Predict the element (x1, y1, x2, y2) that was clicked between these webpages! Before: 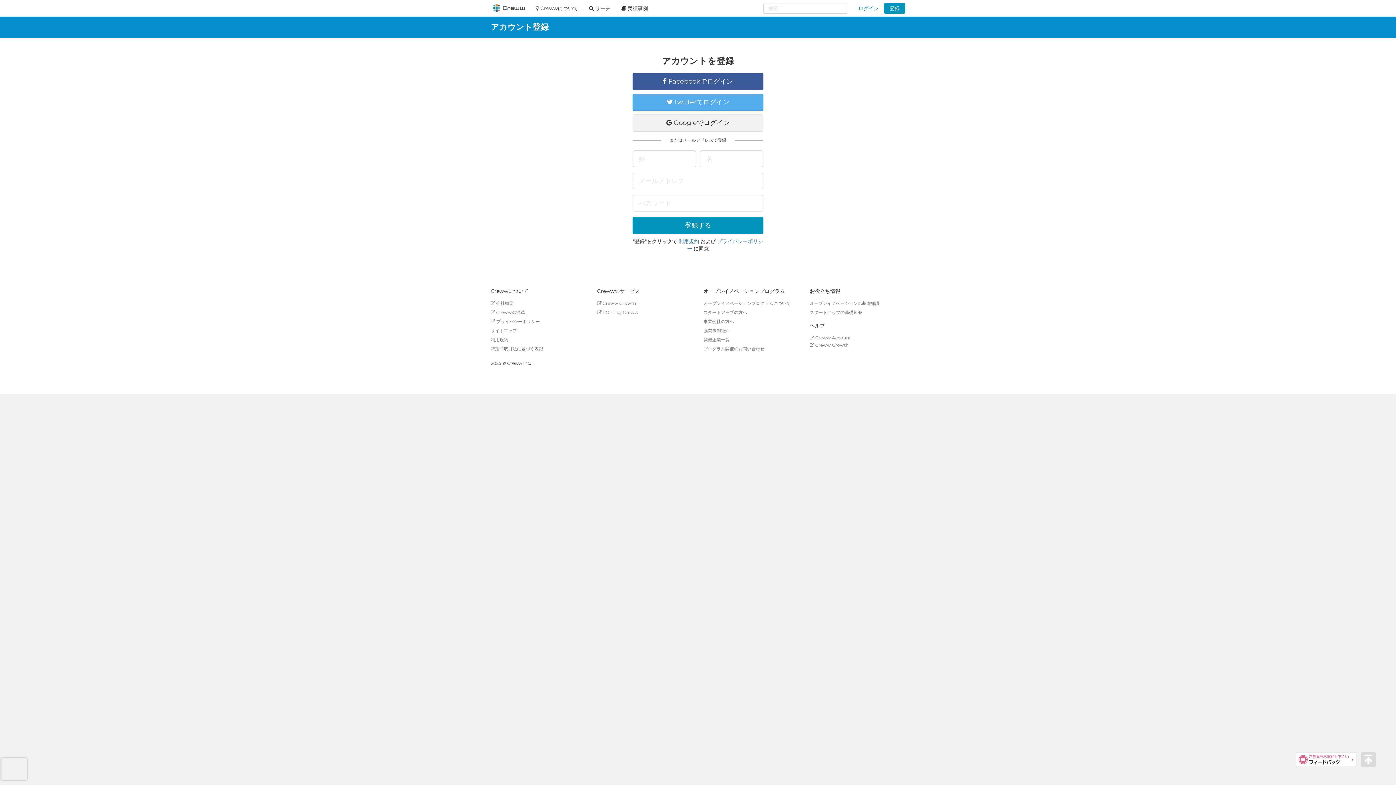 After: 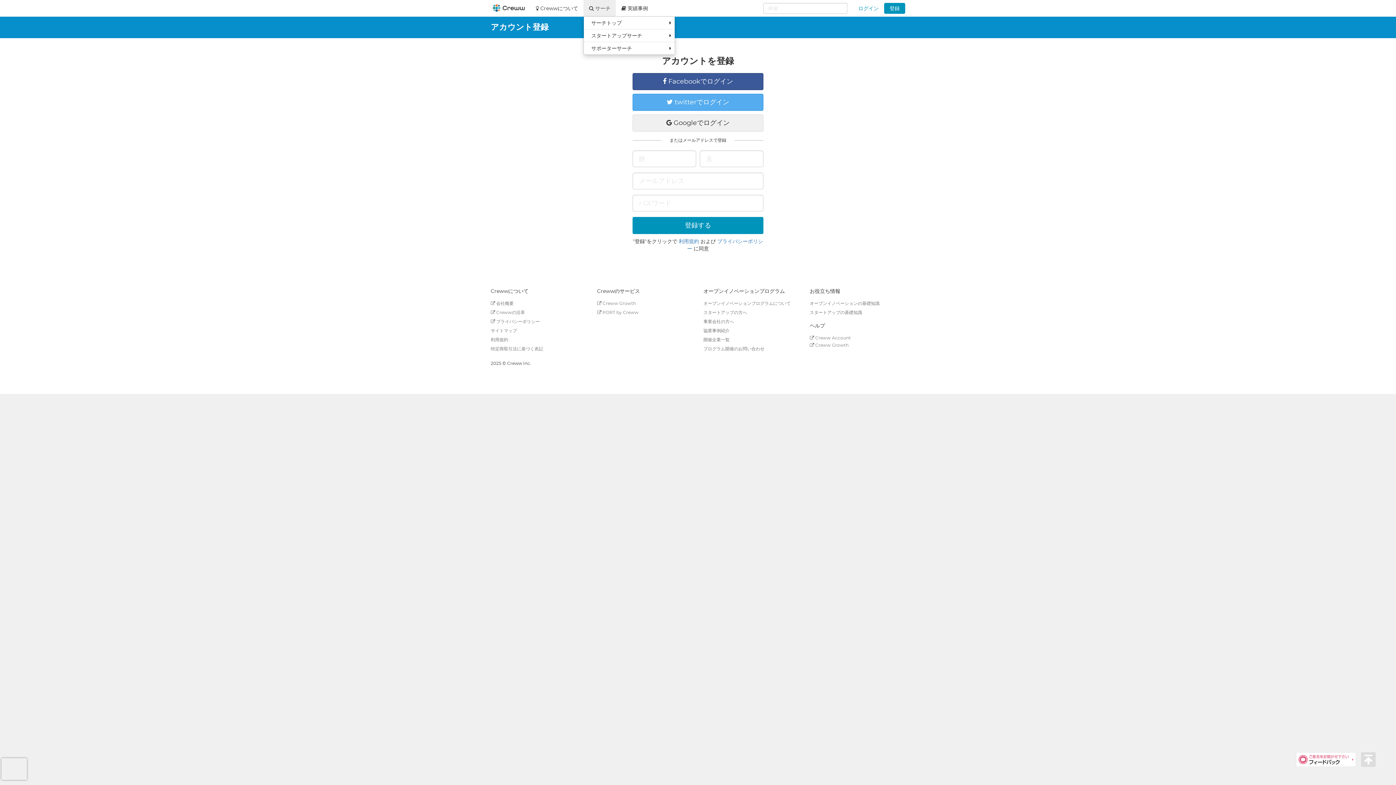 Action: bbox: (583, 0, 616, 16) label:  サーチ